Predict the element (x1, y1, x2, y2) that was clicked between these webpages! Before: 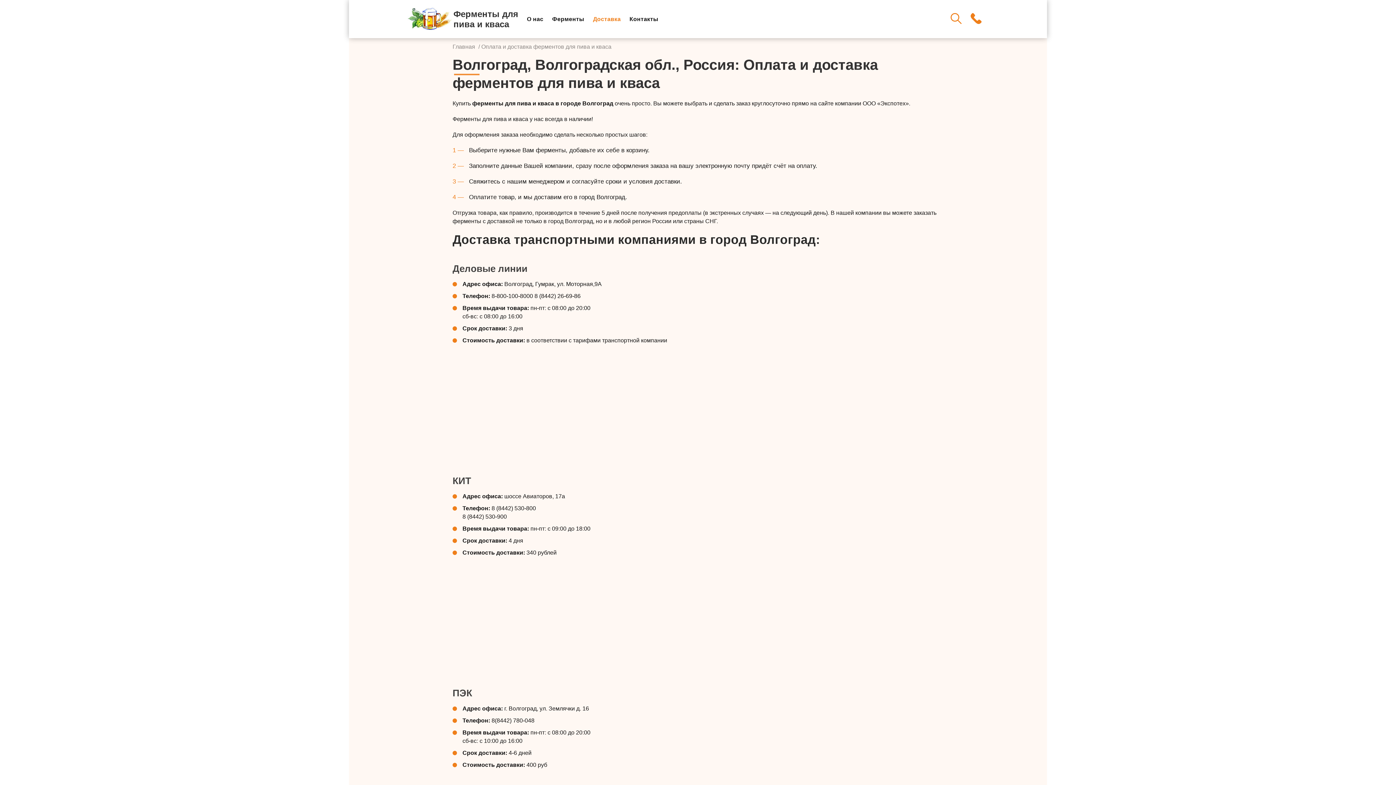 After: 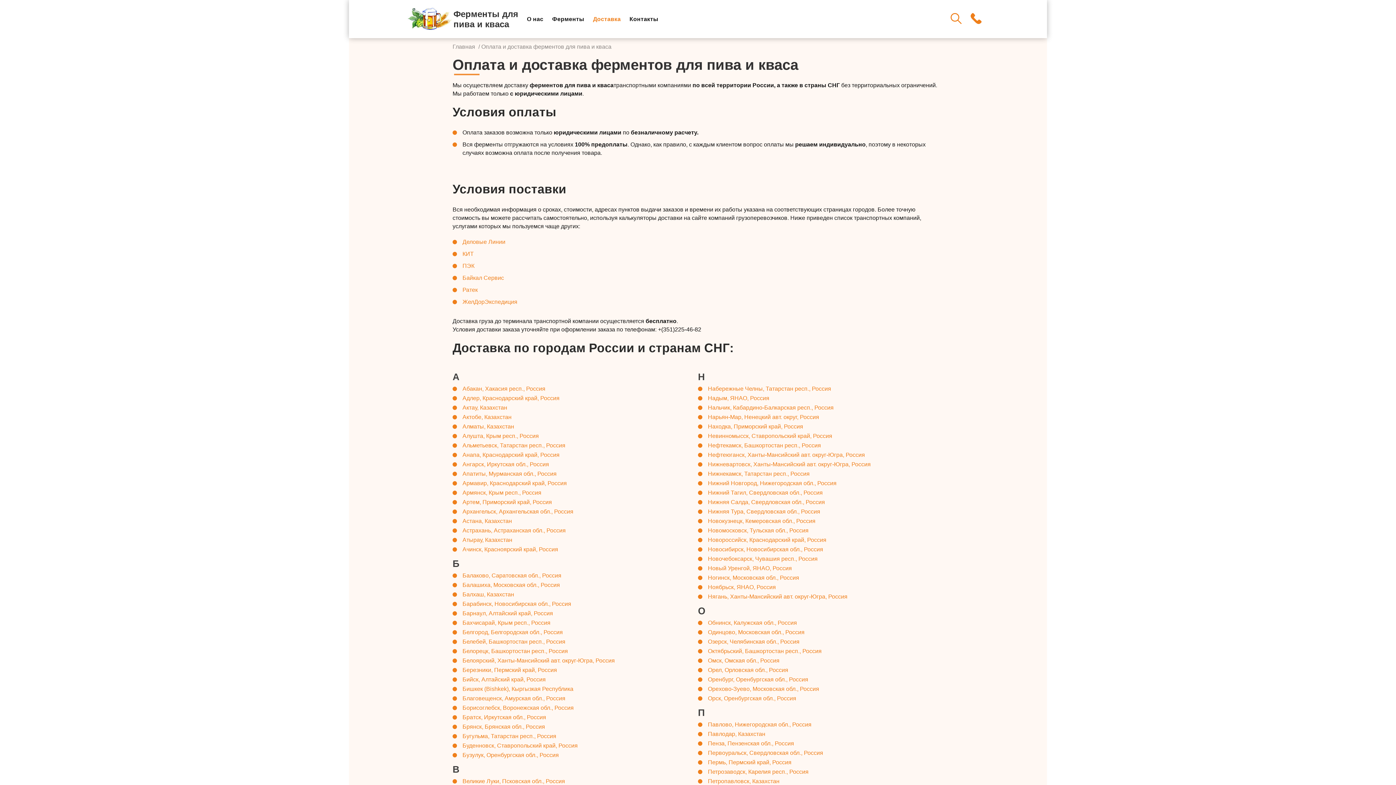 Action: label: Доставка bbox: (593, 15, 620, 22)